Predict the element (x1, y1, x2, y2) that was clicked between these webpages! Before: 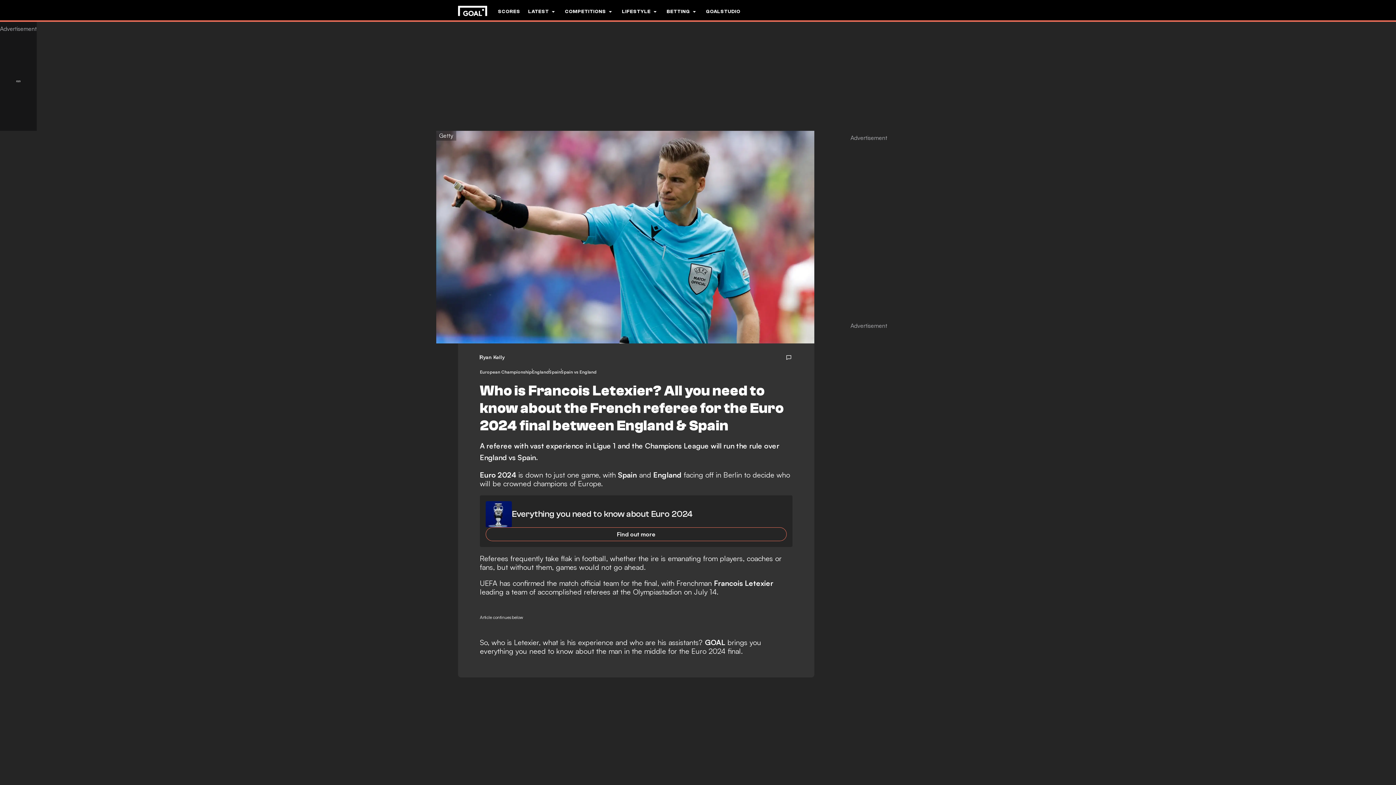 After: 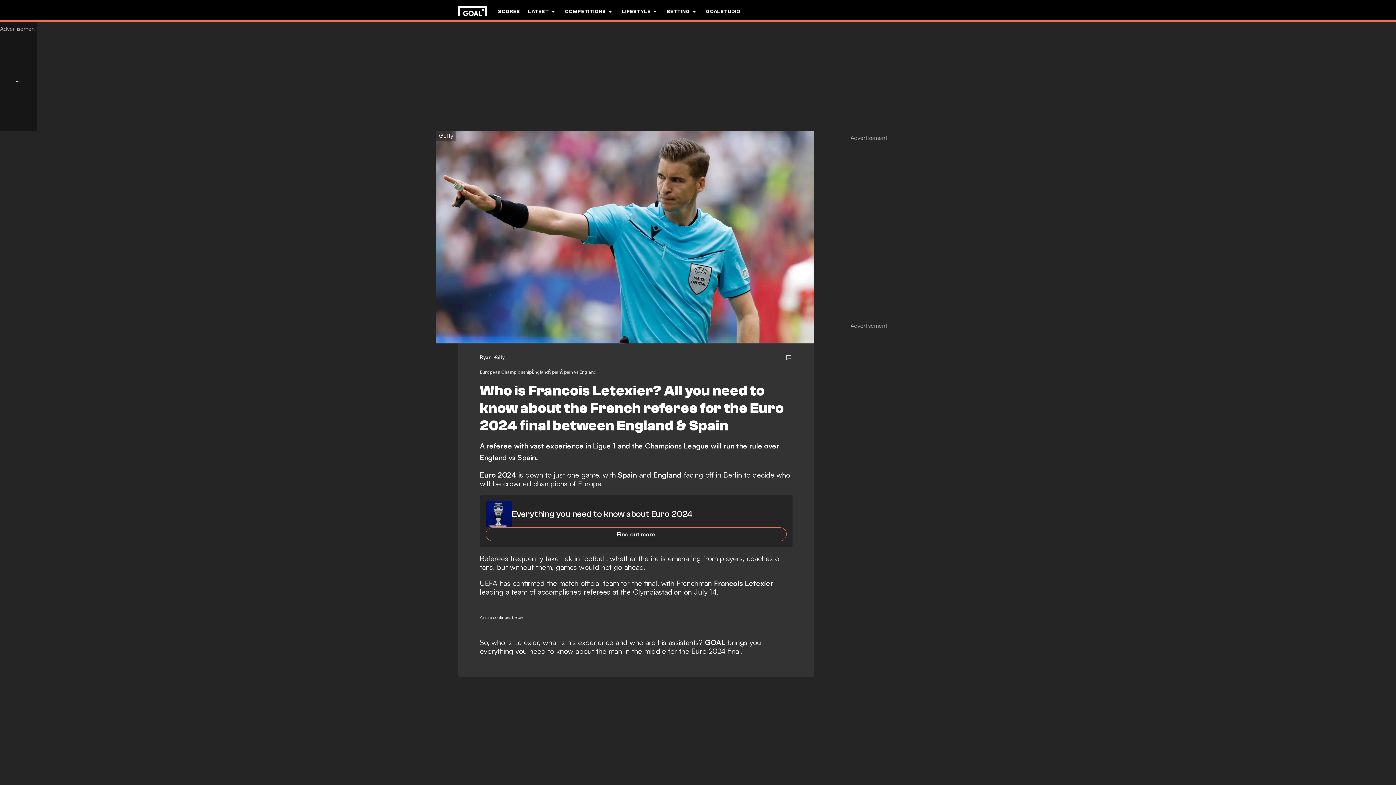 Action: bbox: (512, 578, 544, 587) label: confirmed